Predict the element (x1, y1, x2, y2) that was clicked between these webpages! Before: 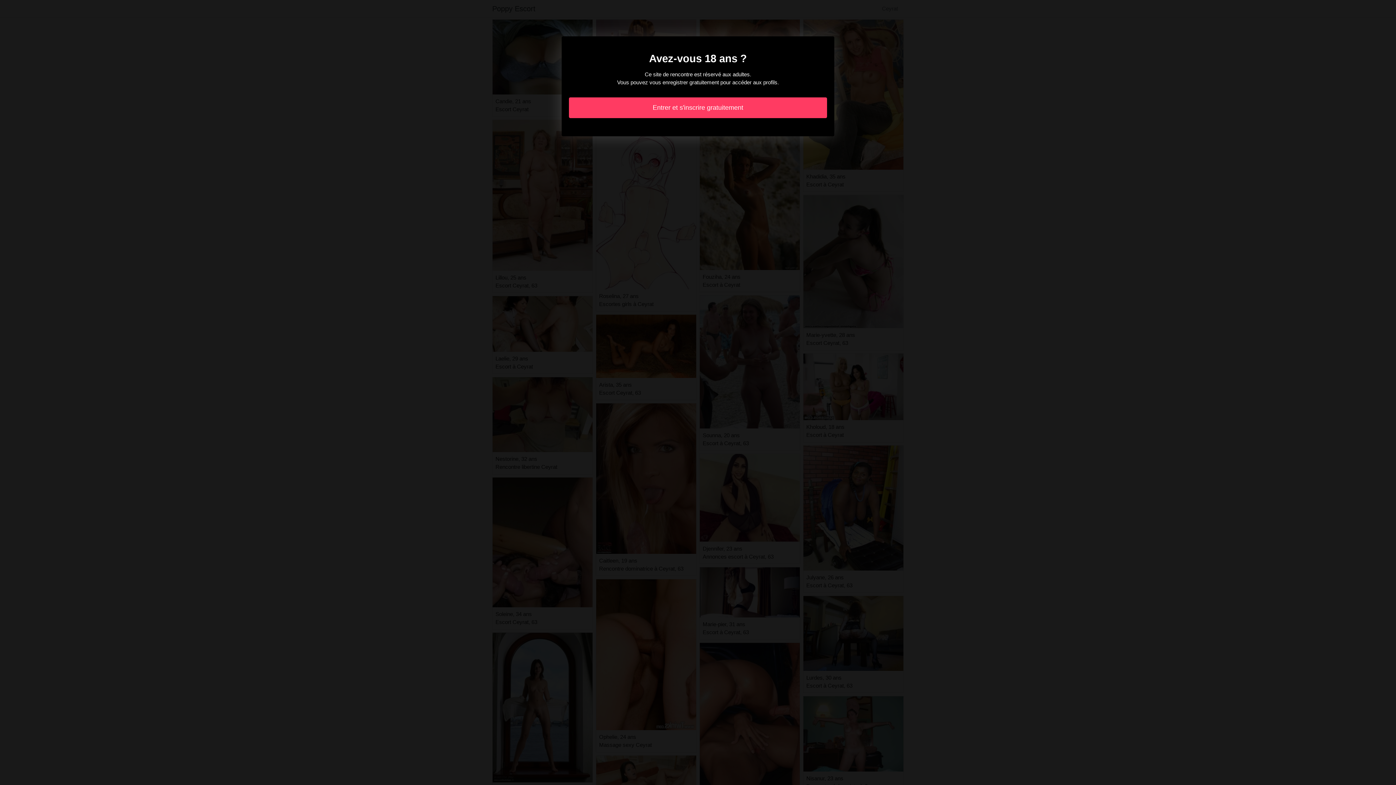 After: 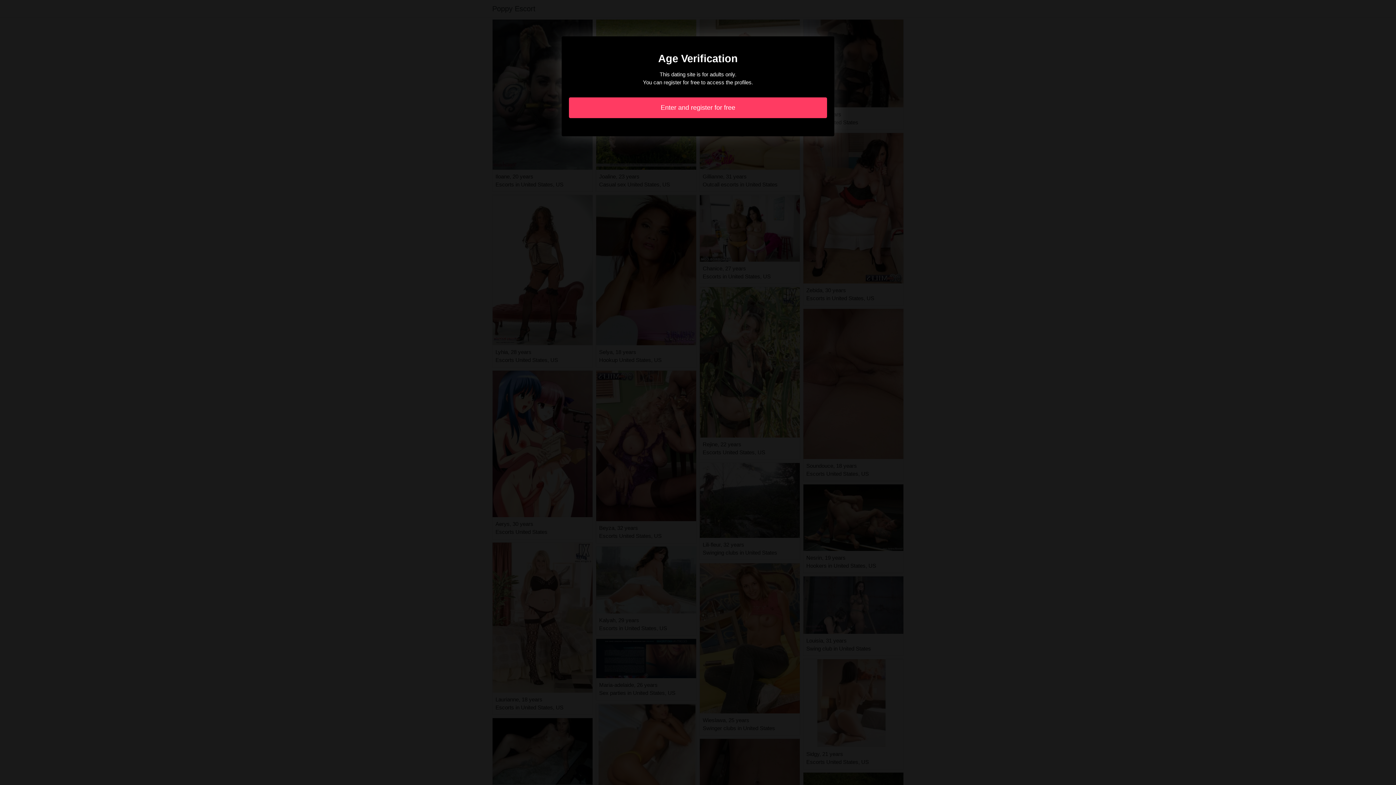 Action: label: Entrer et s'inscrire gratuitement bbox: (569, 97, 827, 118)